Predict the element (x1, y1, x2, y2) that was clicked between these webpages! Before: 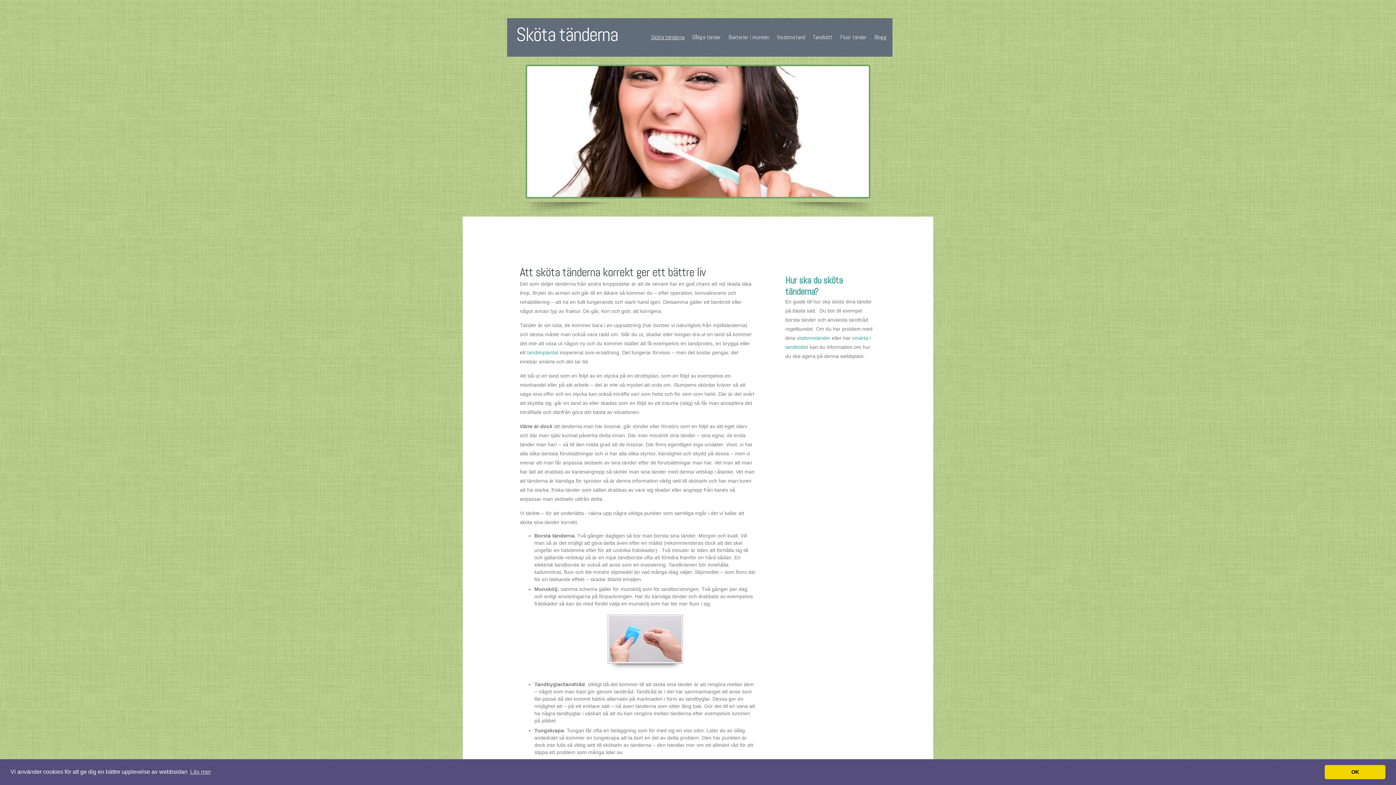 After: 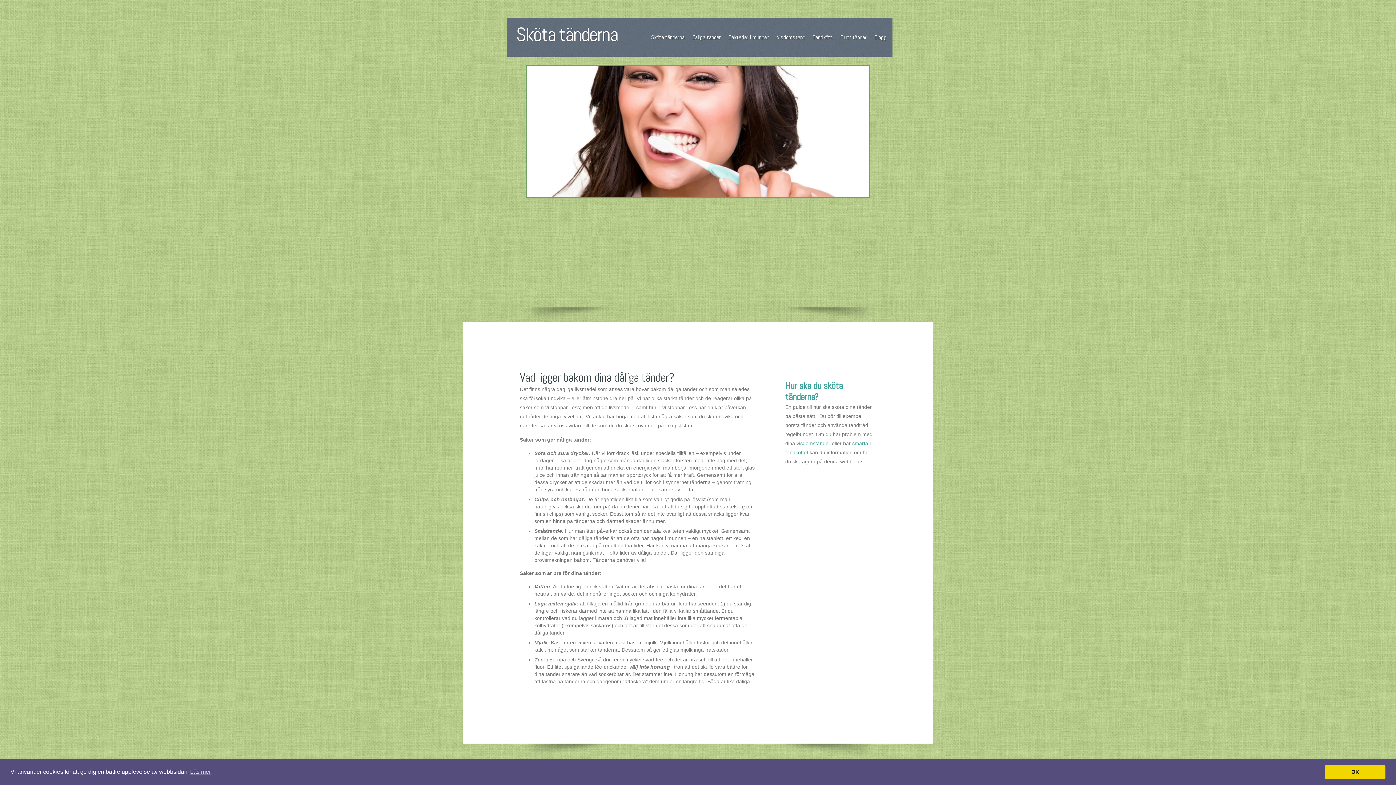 Action: bbox: (688, 19, 724, 55) label: Dåliga tänder